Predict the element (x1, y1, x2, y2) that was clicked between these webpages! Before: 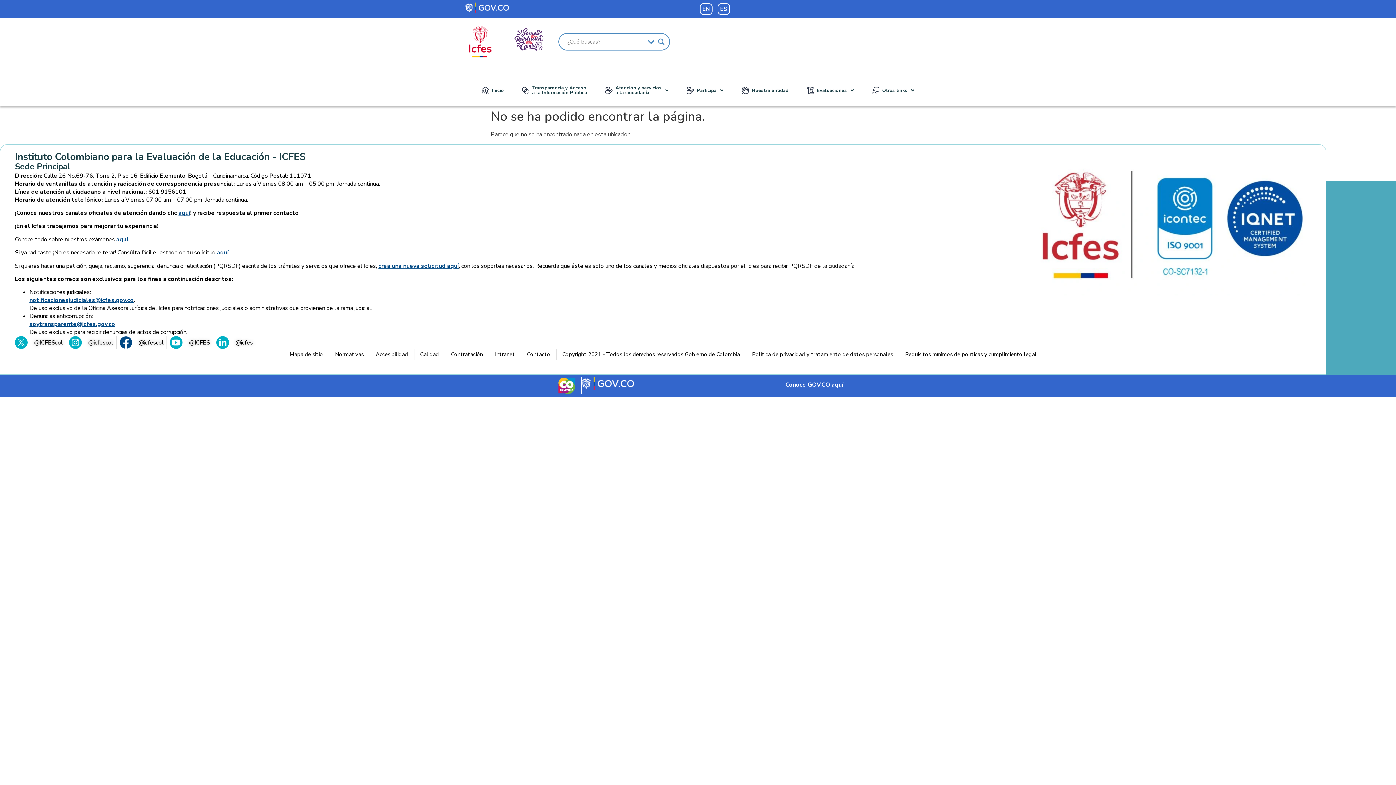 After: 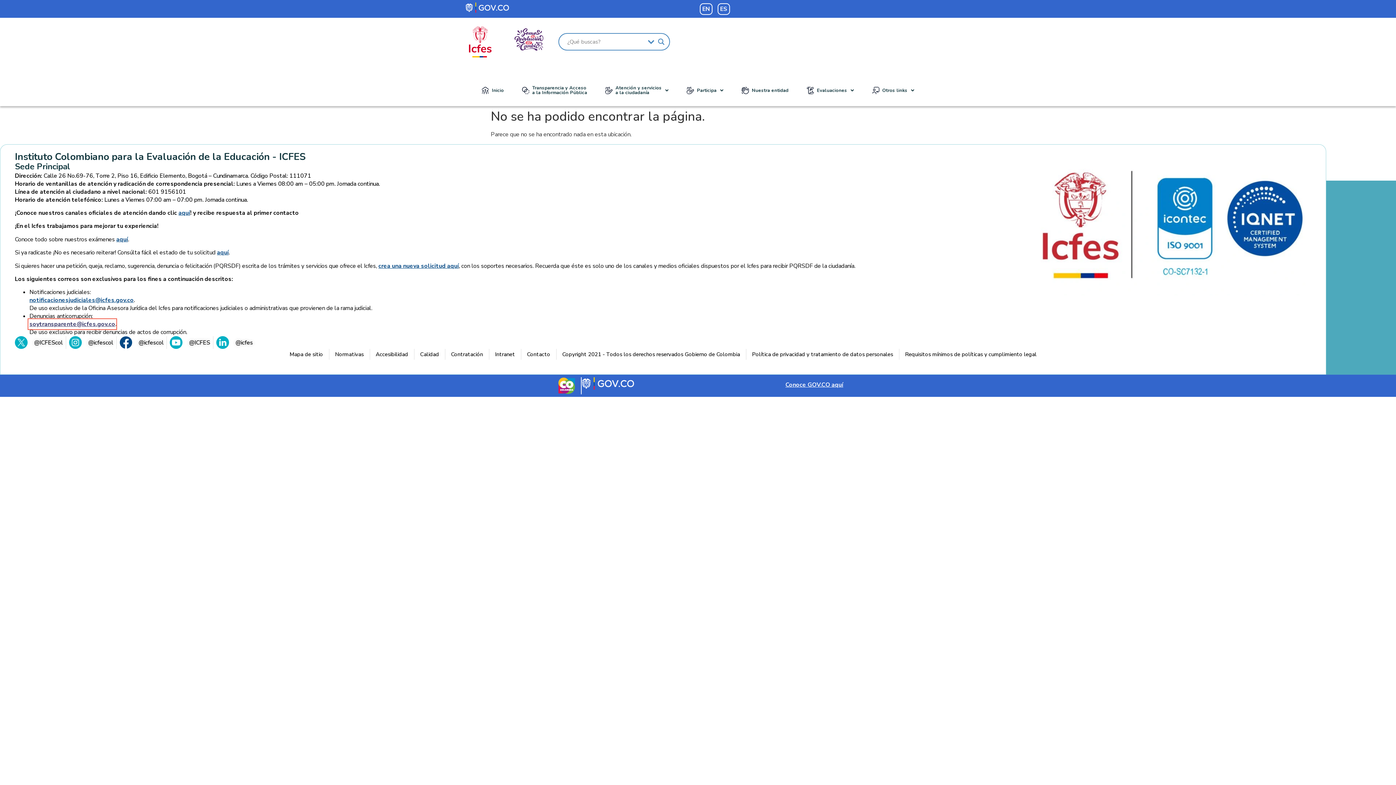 Action: bbox: (29, 320, 115, 328) label: soytransparente@icfes.gov.co